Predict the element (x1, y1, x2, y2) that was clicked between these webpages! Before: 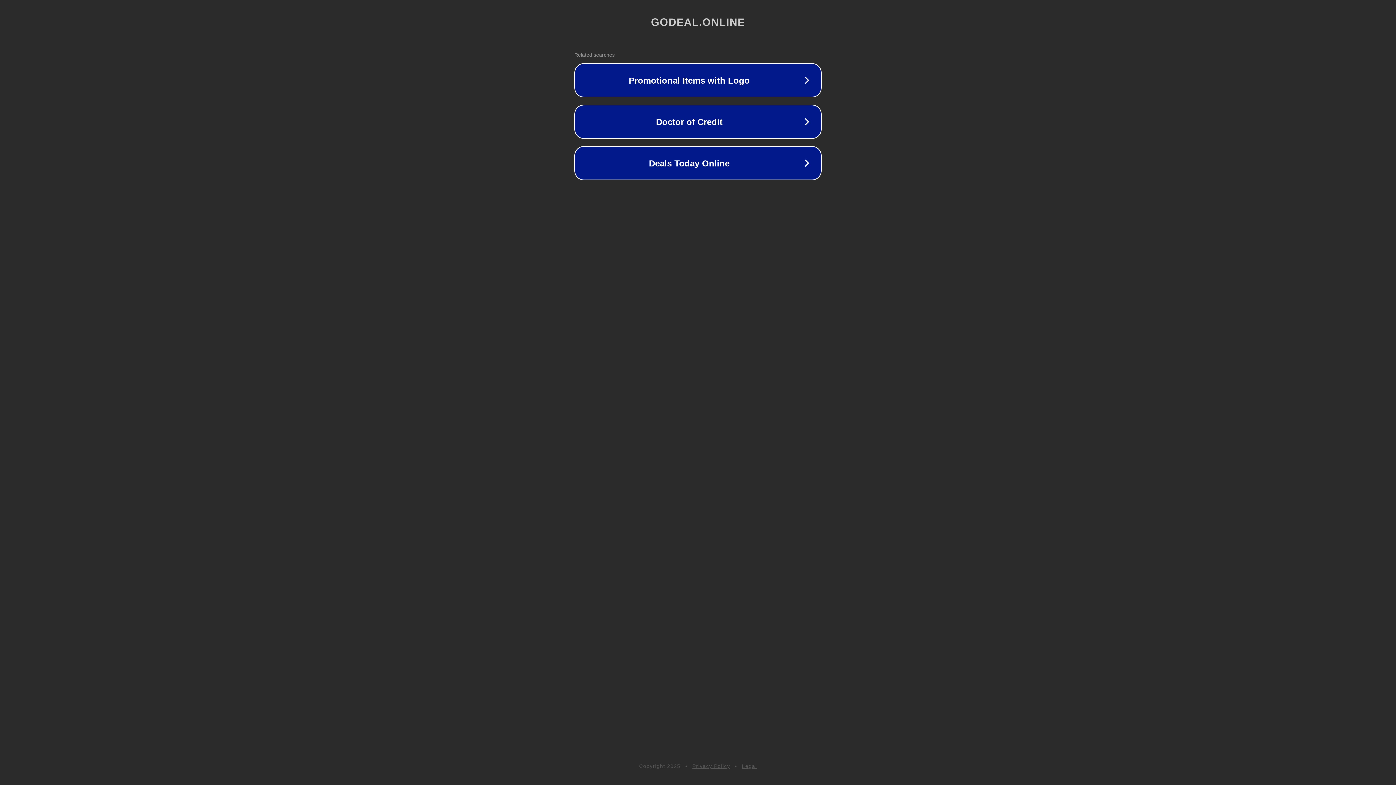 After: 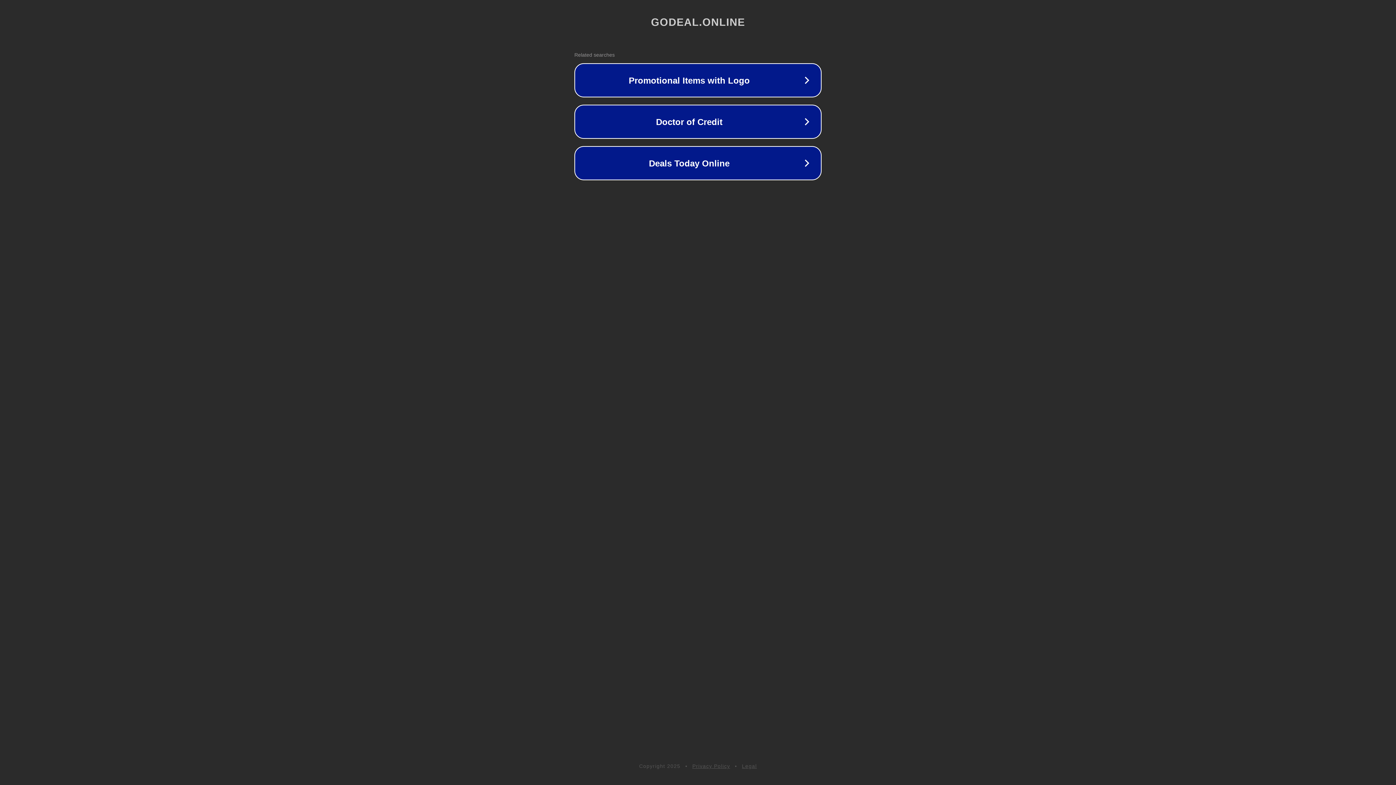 Action: bbox: (692, 763, 730, 769) label: Privacy Policy